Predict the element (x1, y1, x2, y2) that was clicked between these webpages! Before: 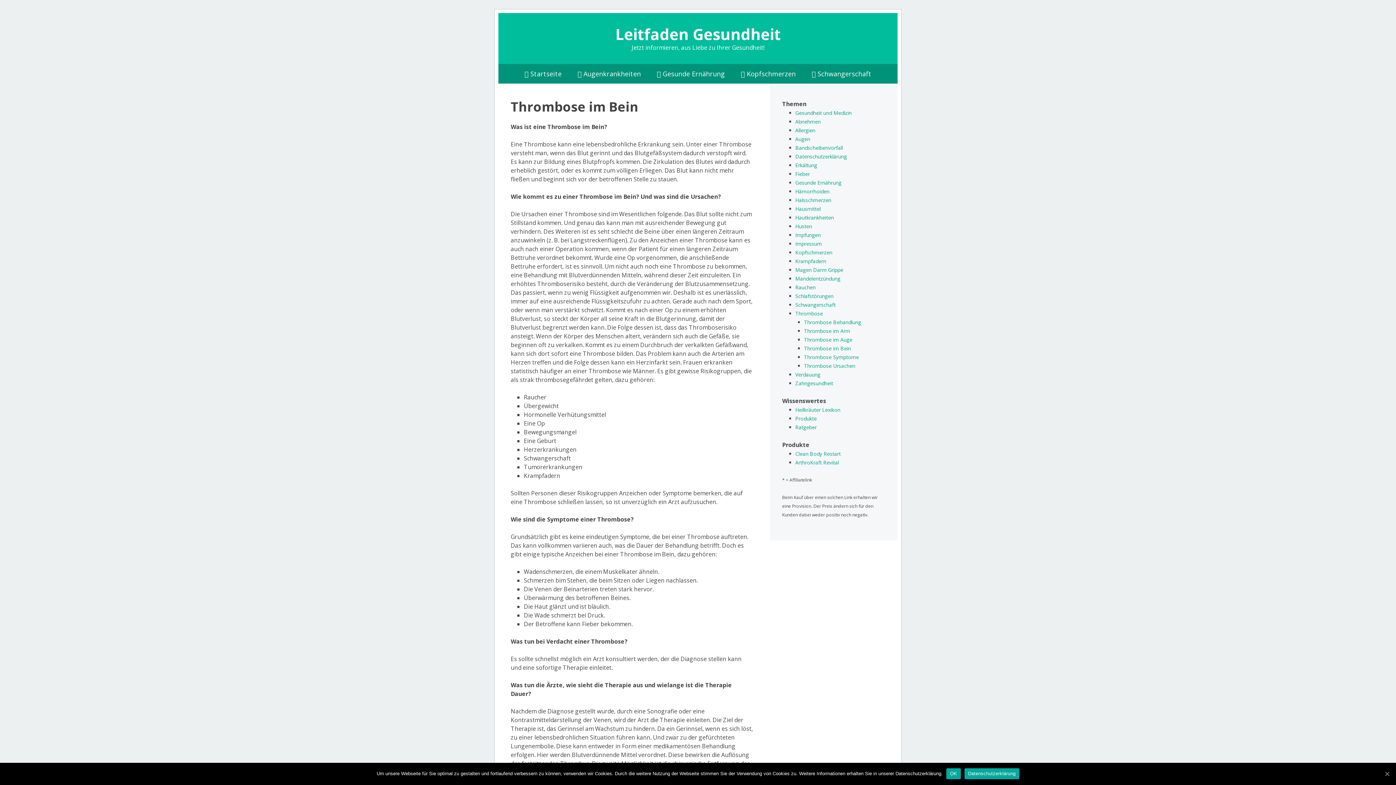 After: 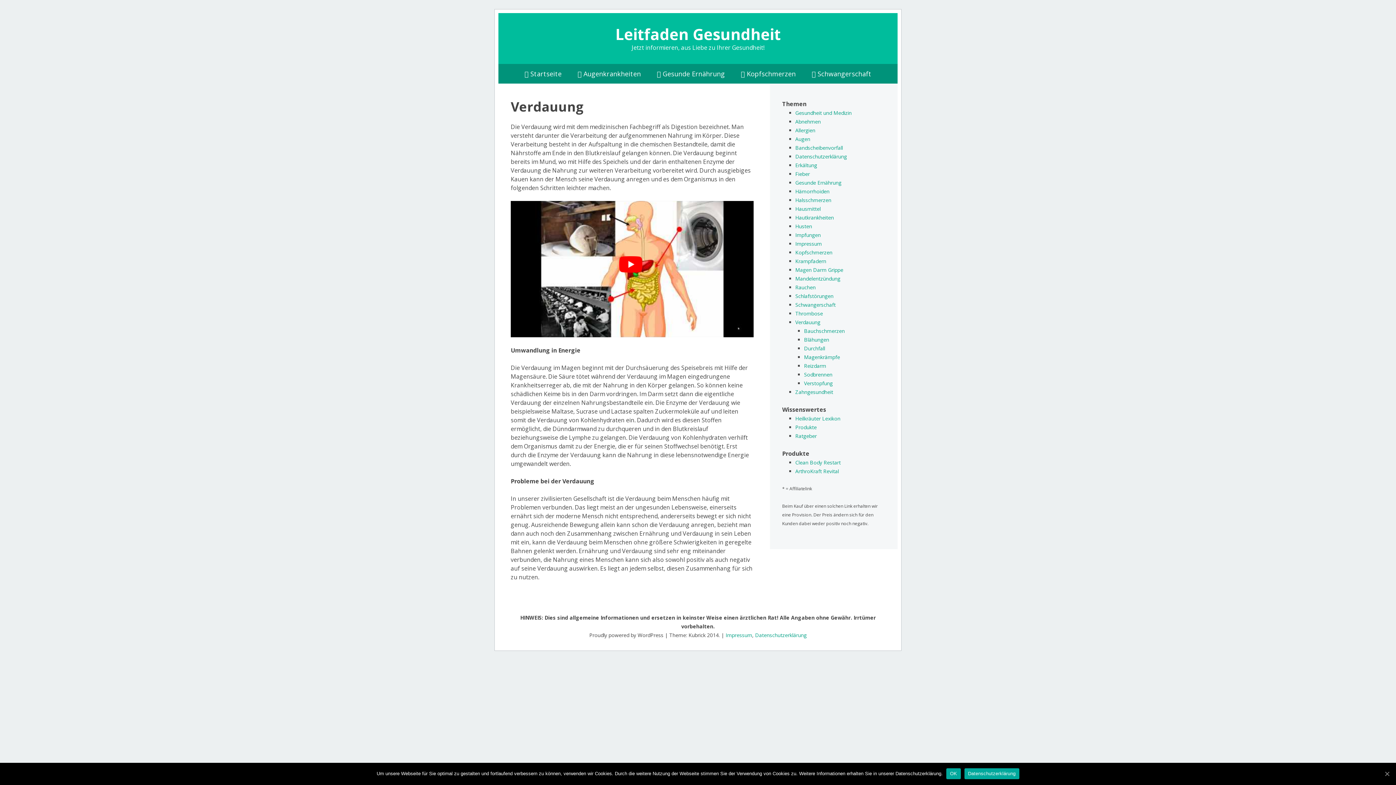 Action: label: Verdauung bbox: (795, 371, 820, 378)